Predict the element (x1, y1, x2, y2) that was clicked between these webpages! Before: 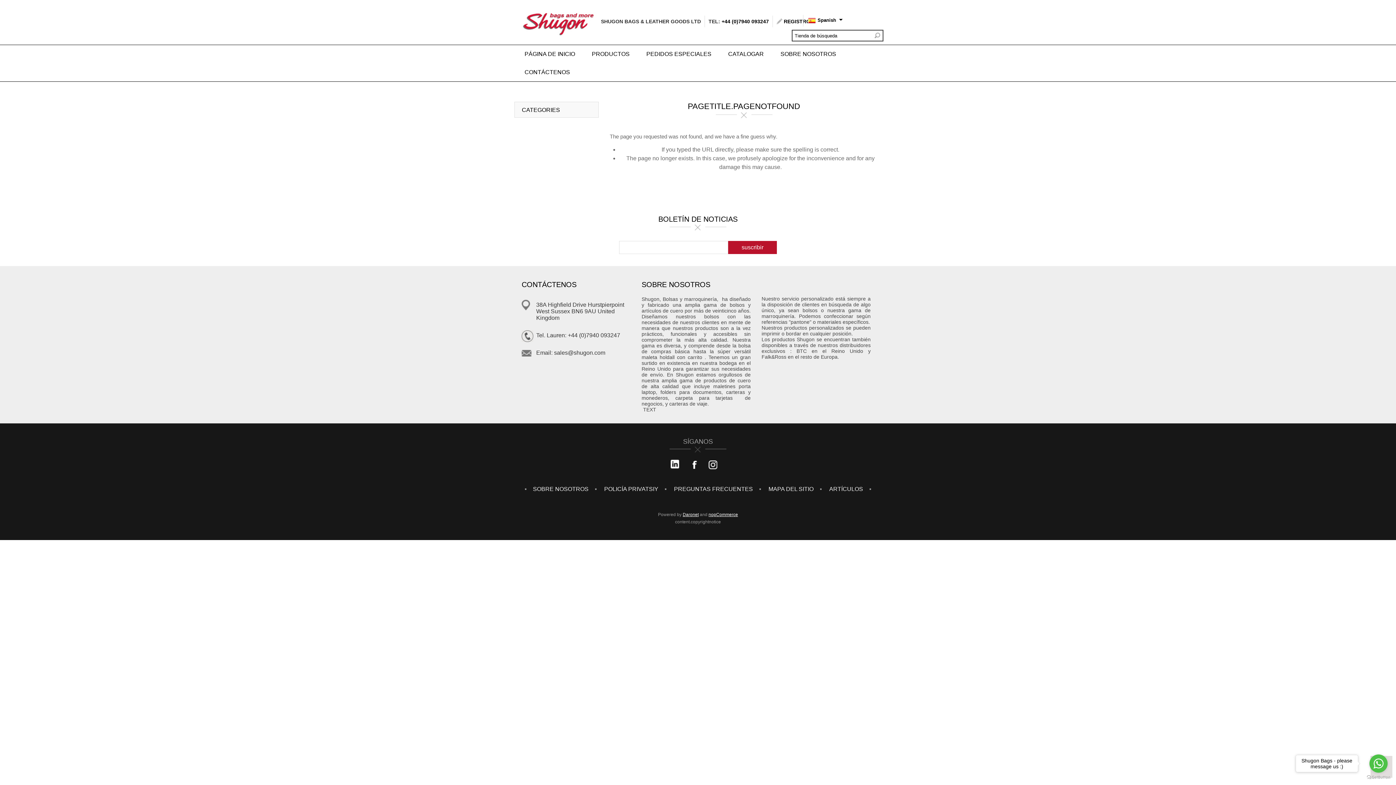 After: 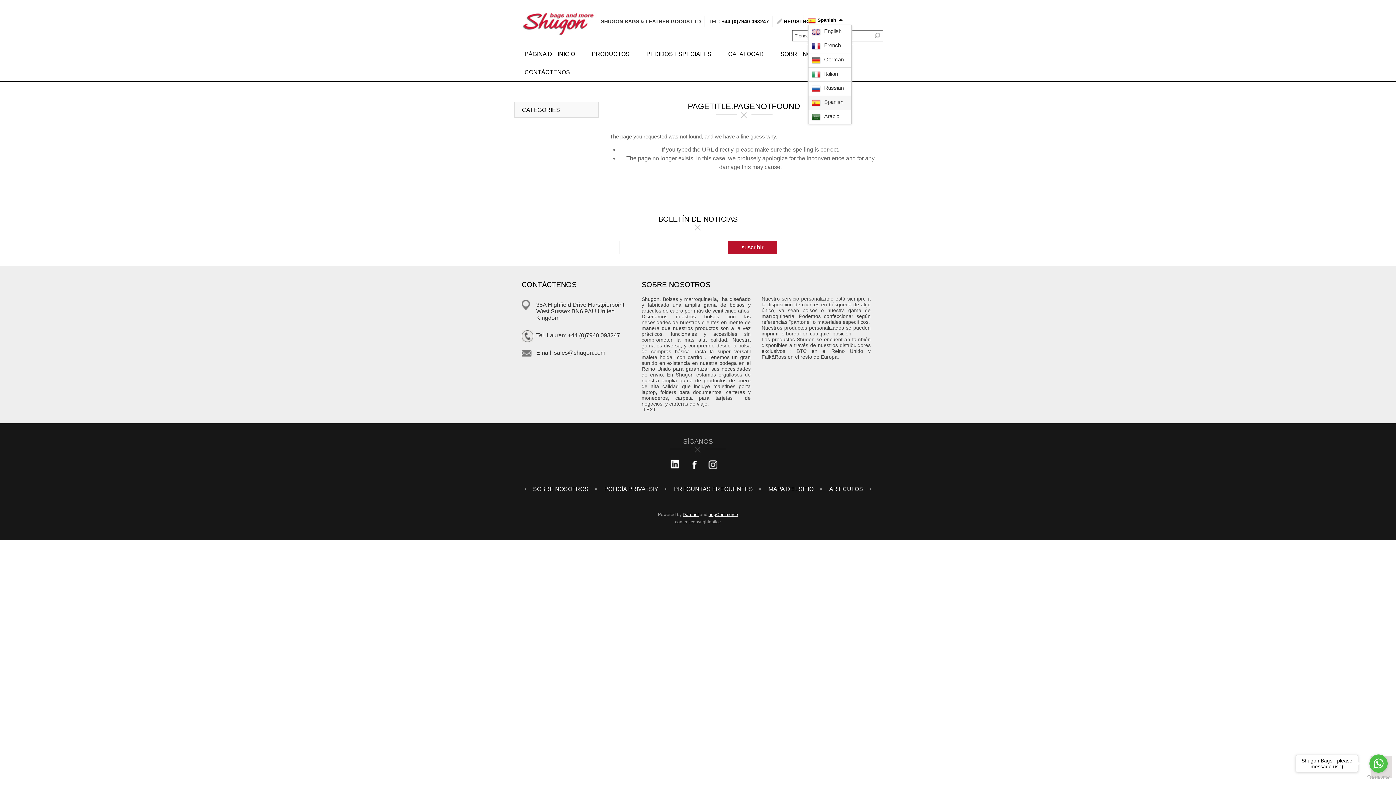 Action: bbox: (808, 14, 852, 25) label: Spanish